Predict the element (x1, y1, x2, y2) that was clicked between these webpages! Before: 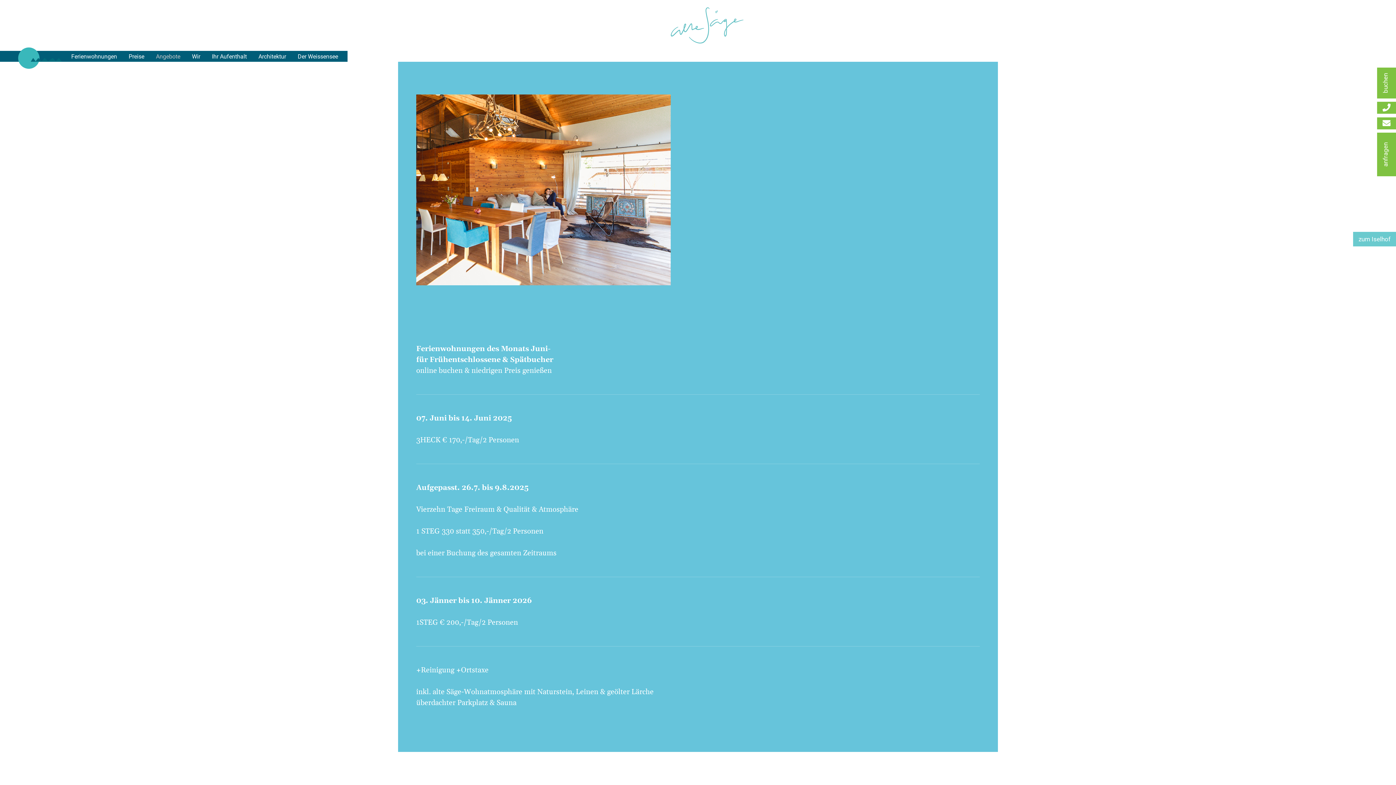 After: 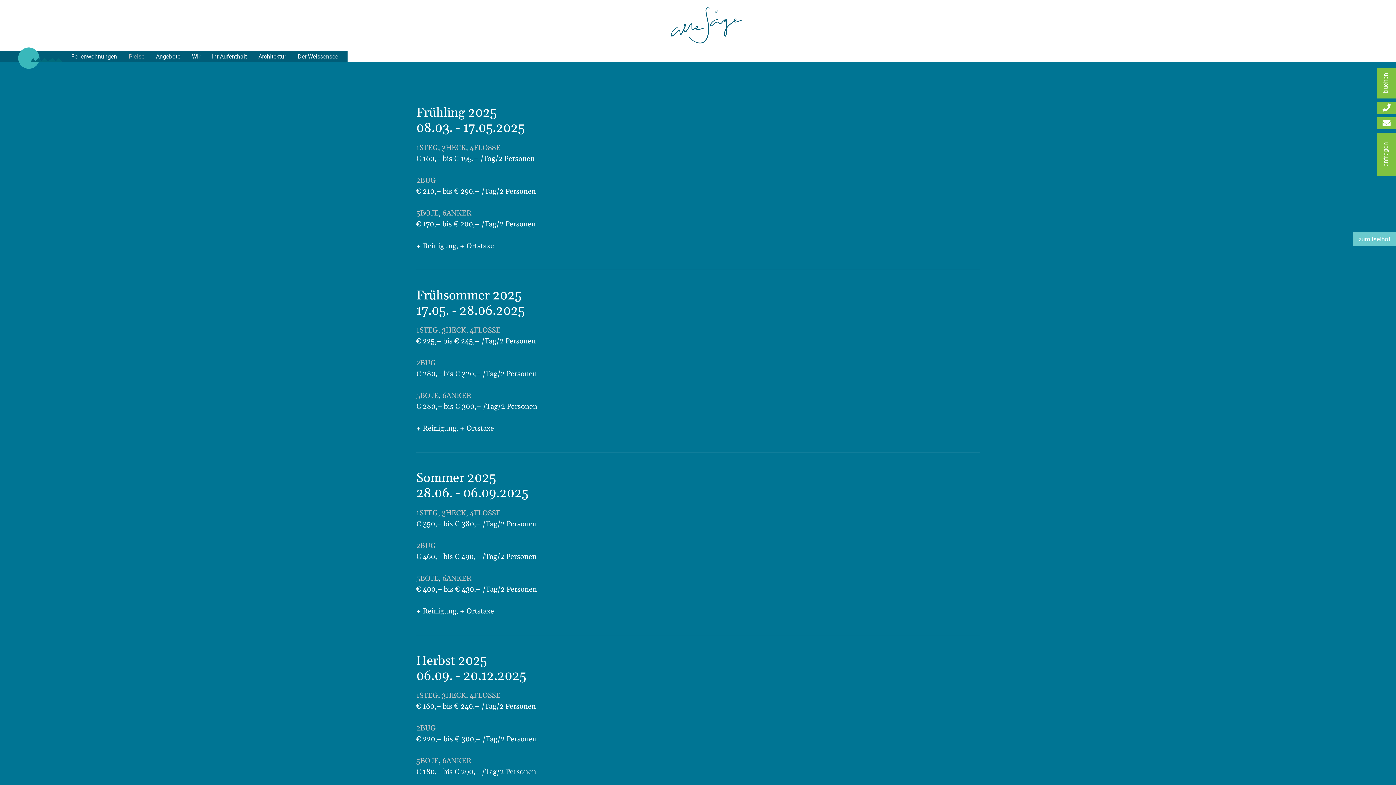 Action: label: Preise bbox: (122, 50, 150, 62)